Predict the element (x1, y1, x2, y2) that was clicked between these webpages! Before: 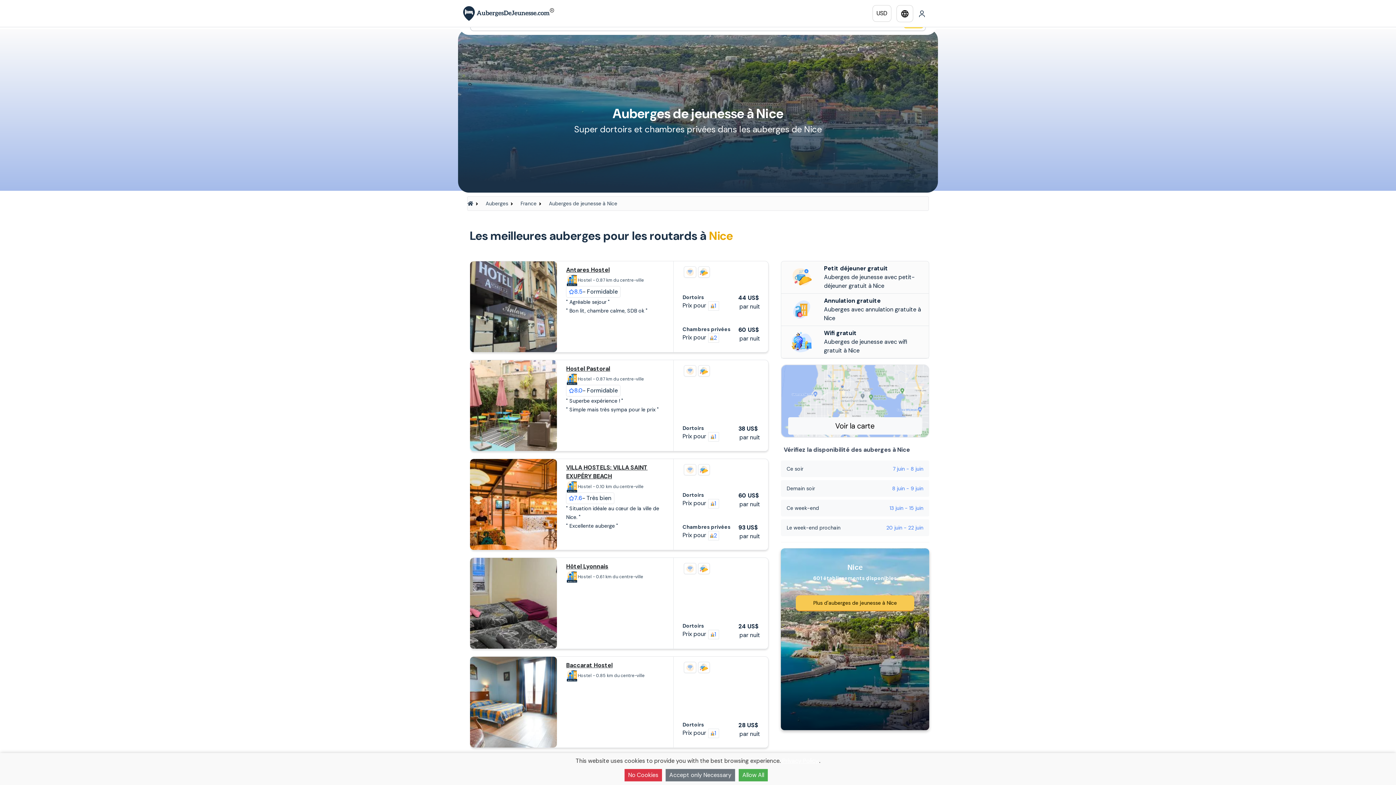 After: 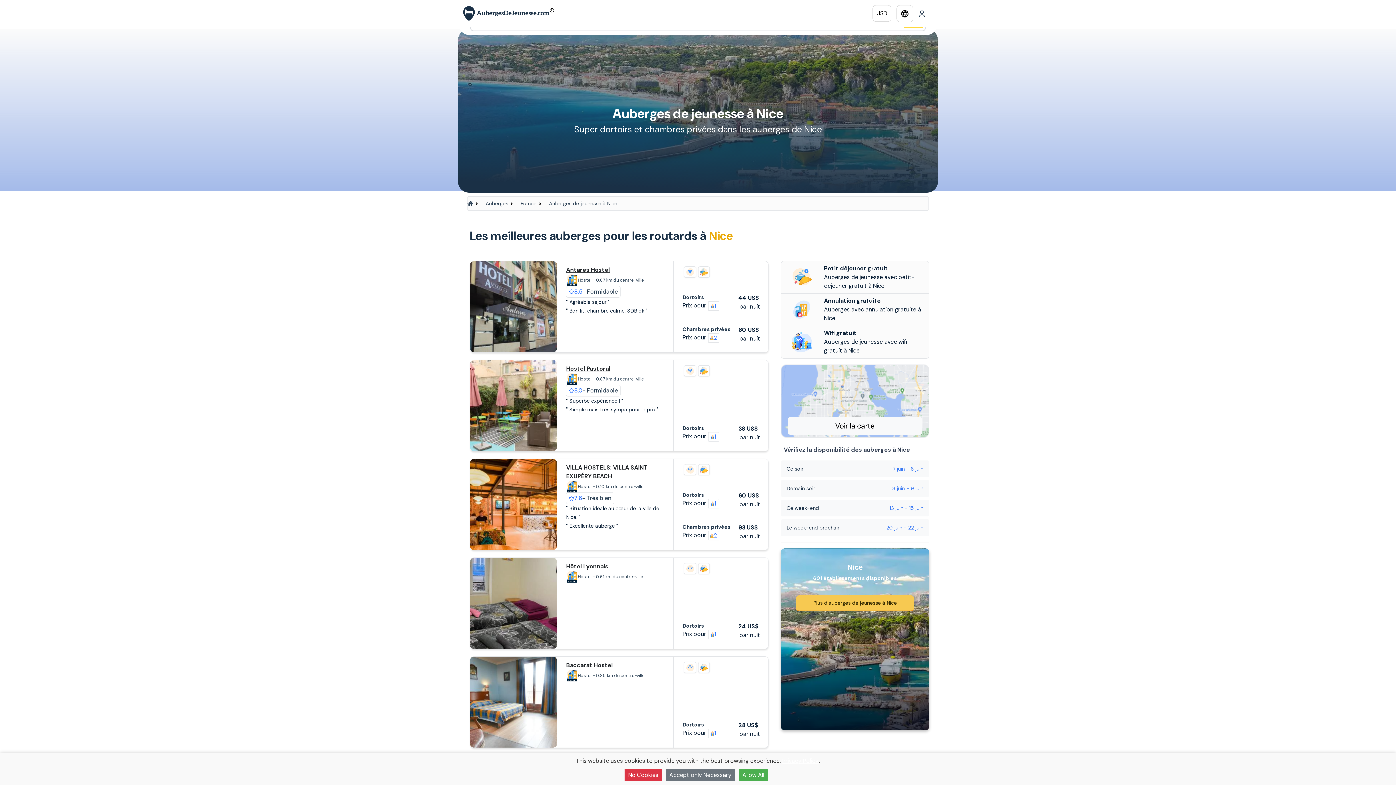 Action: bbox: (781, 519, 929, 536) label: Le week-end prochain
20 juin - 22 juin